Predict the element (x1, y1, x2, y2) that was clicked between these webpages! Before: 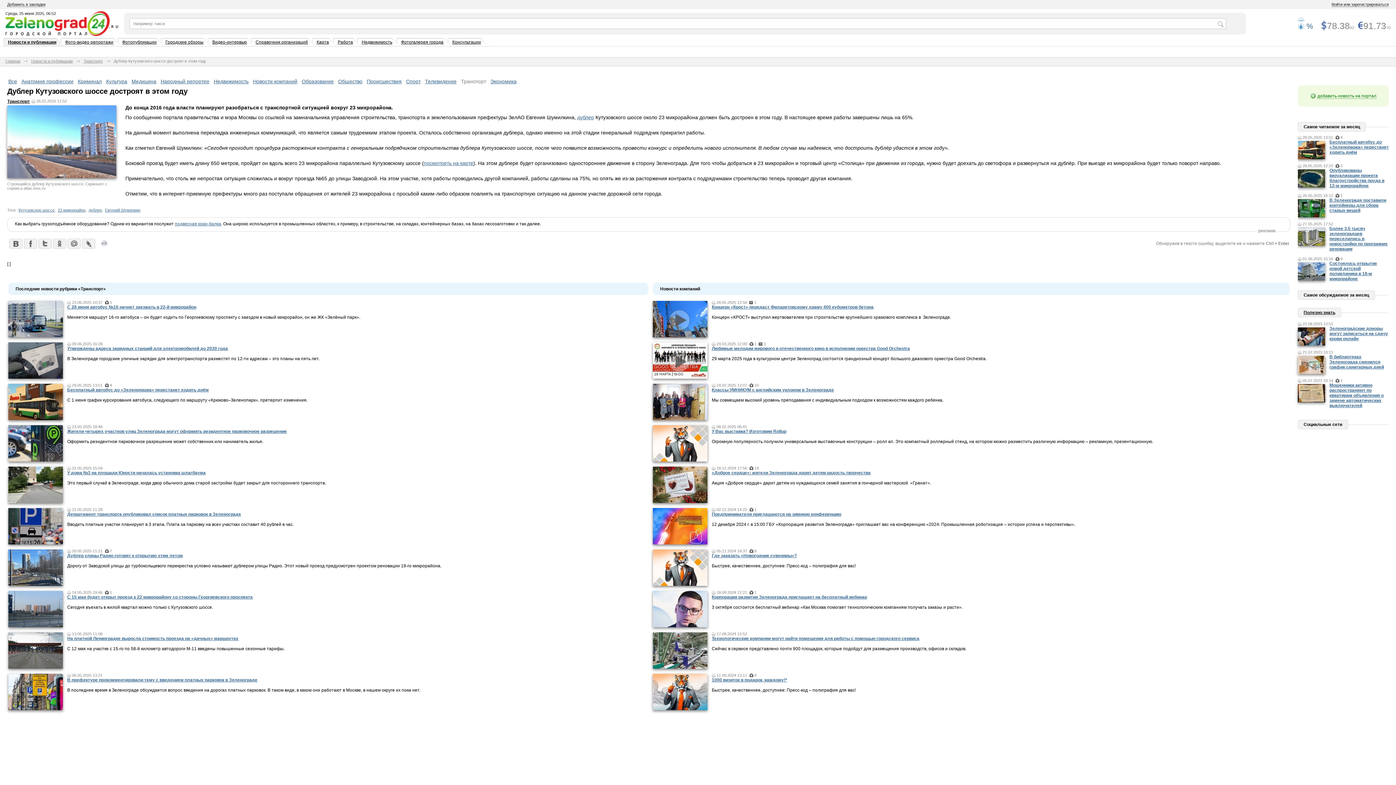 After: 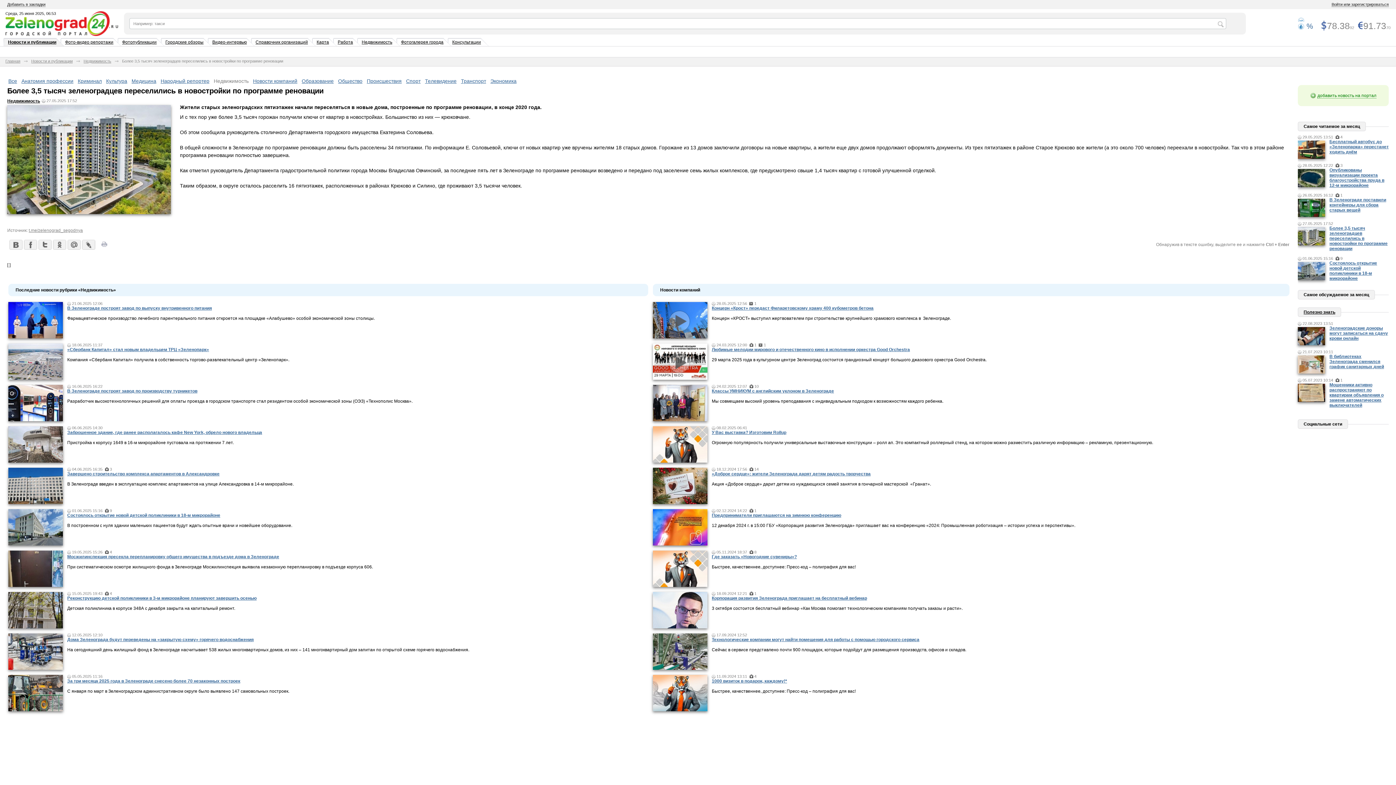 Action: bbox: (1298, 241, 1325, 246)